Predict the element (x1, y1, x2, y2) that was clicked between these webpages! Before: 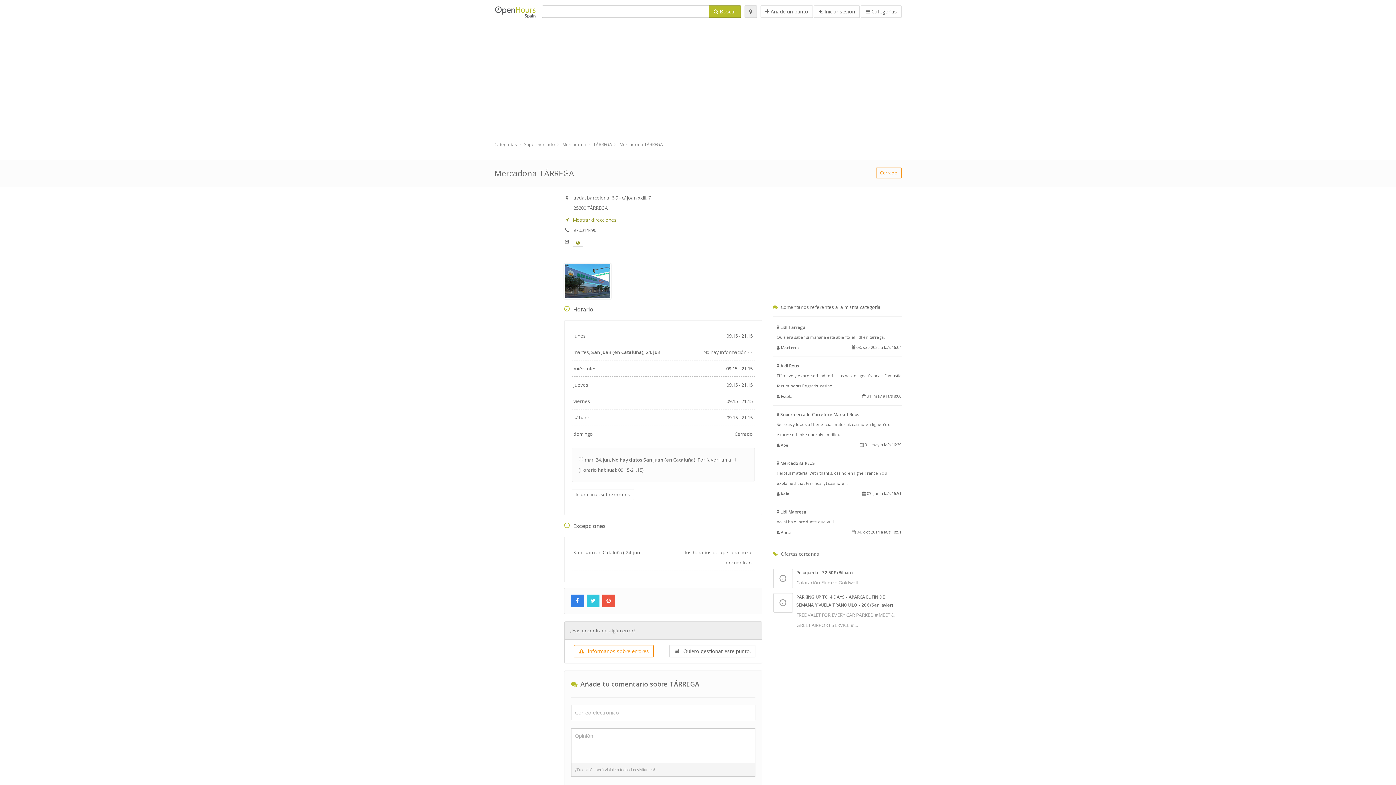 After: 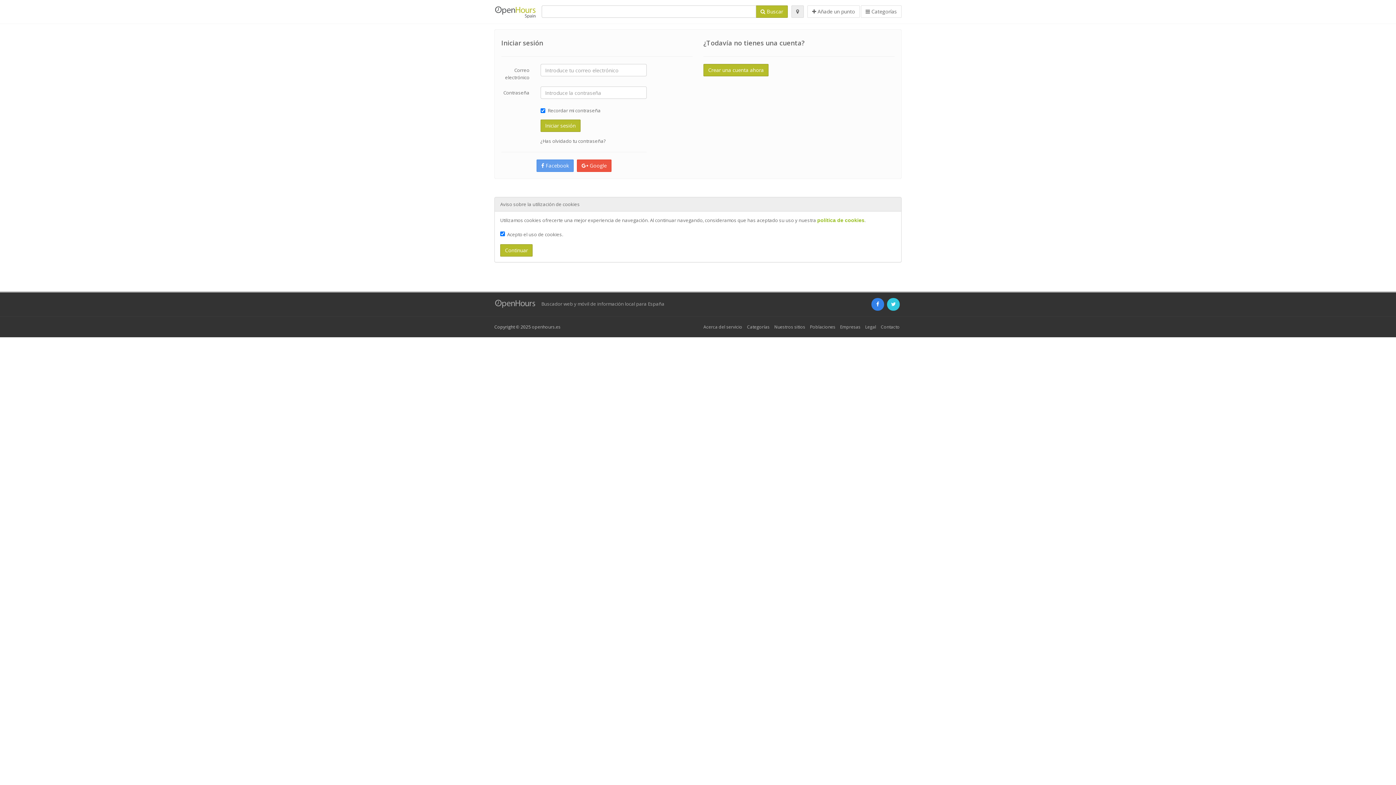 Action: bbox: (814, 5, 860, 17) label:  Iniciar sesión